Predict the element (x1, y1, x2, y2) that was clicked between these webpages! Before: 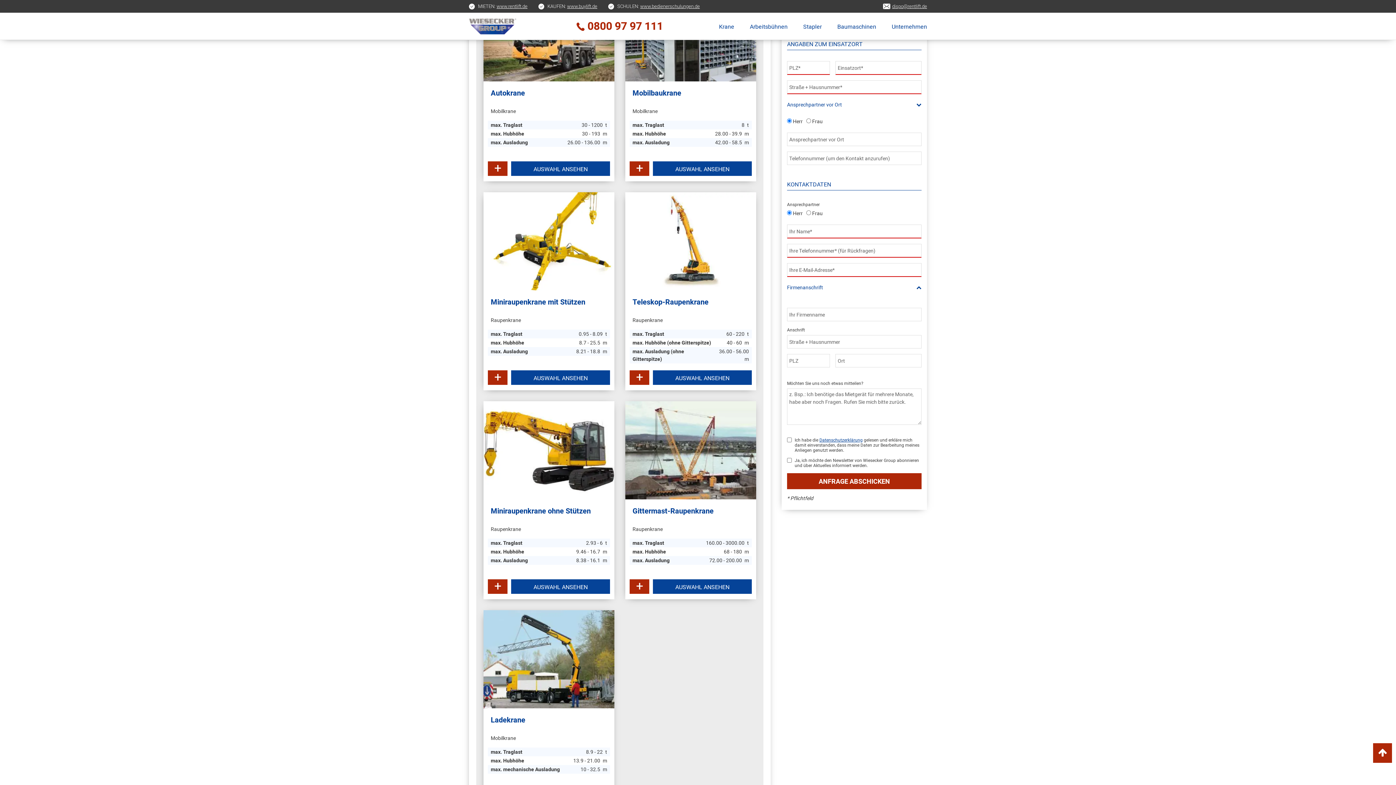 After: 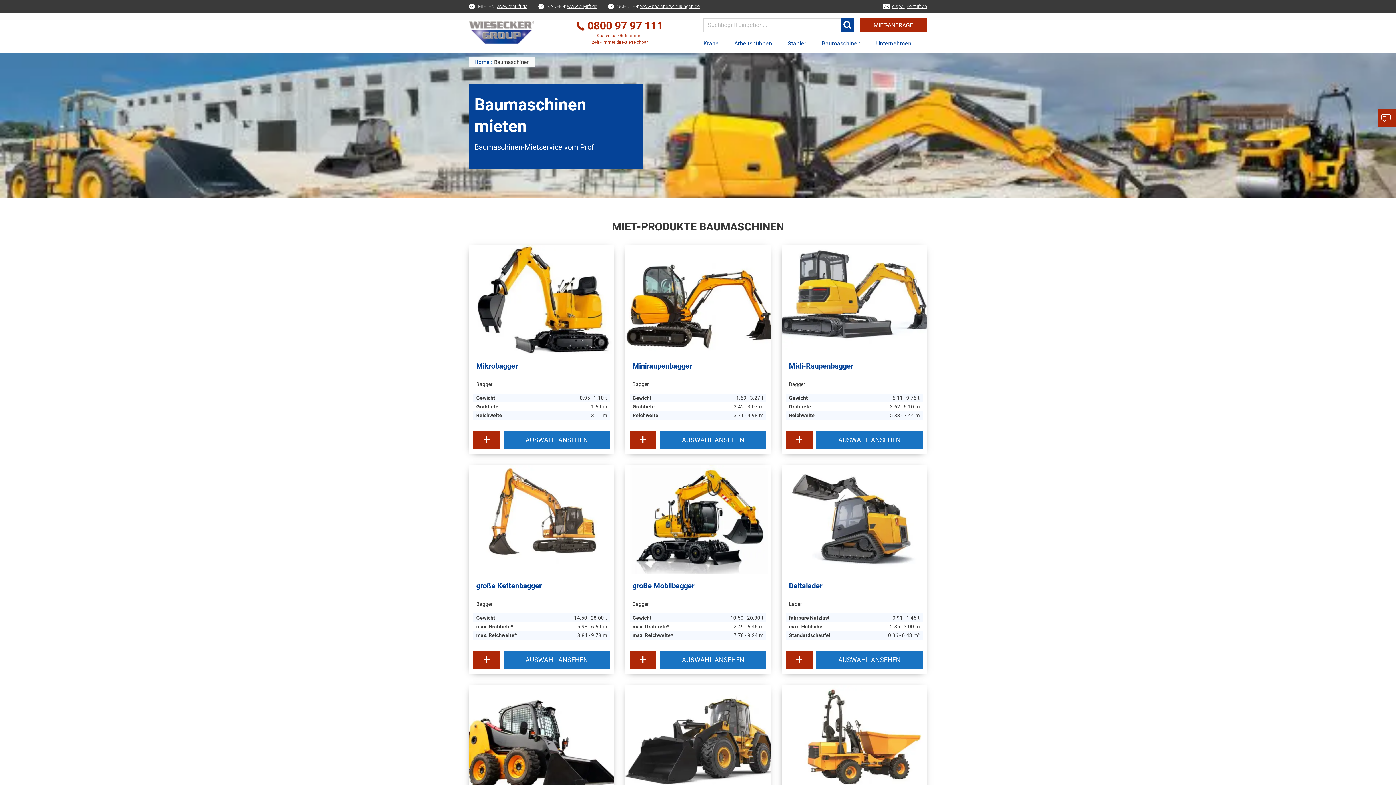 Action: label: Baumaschinen bbox: (837, 14, 876, 39)